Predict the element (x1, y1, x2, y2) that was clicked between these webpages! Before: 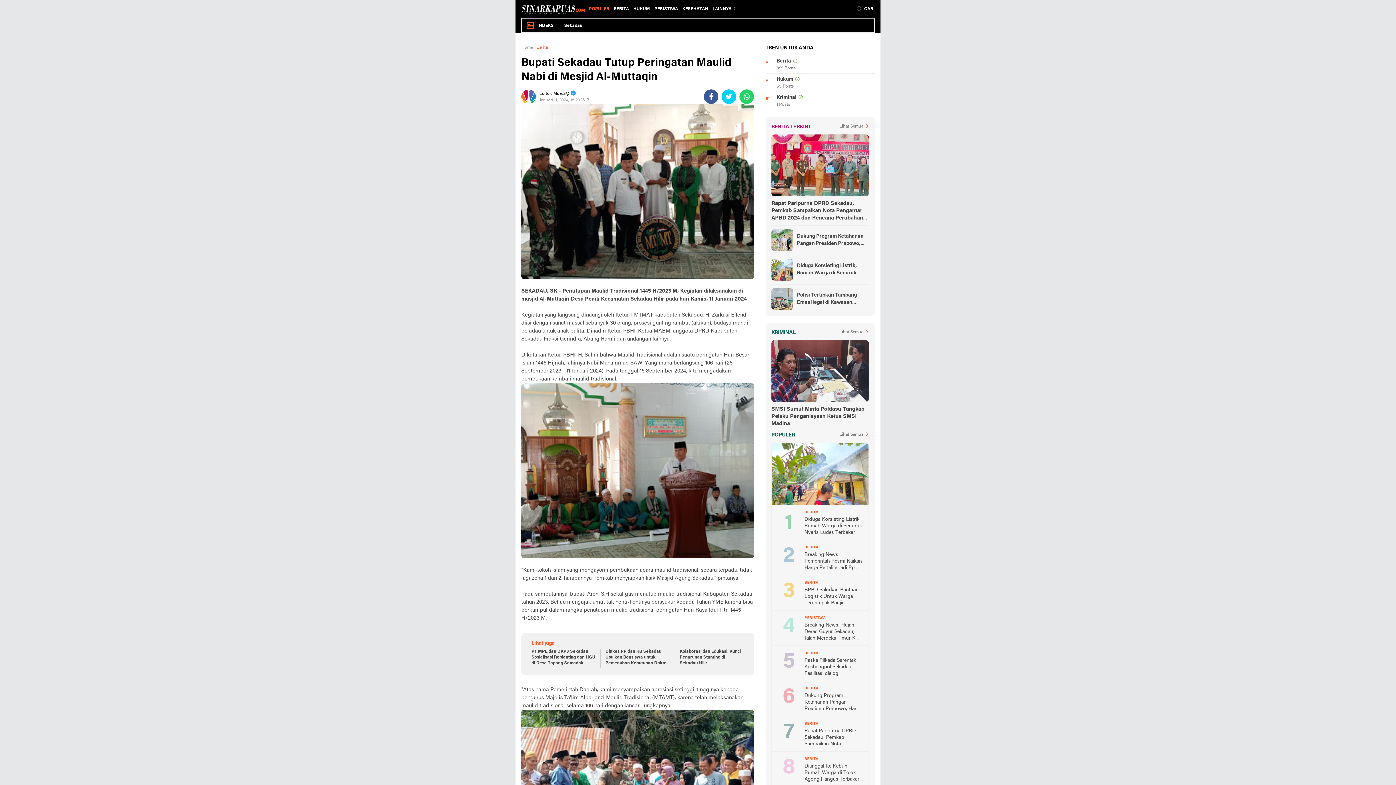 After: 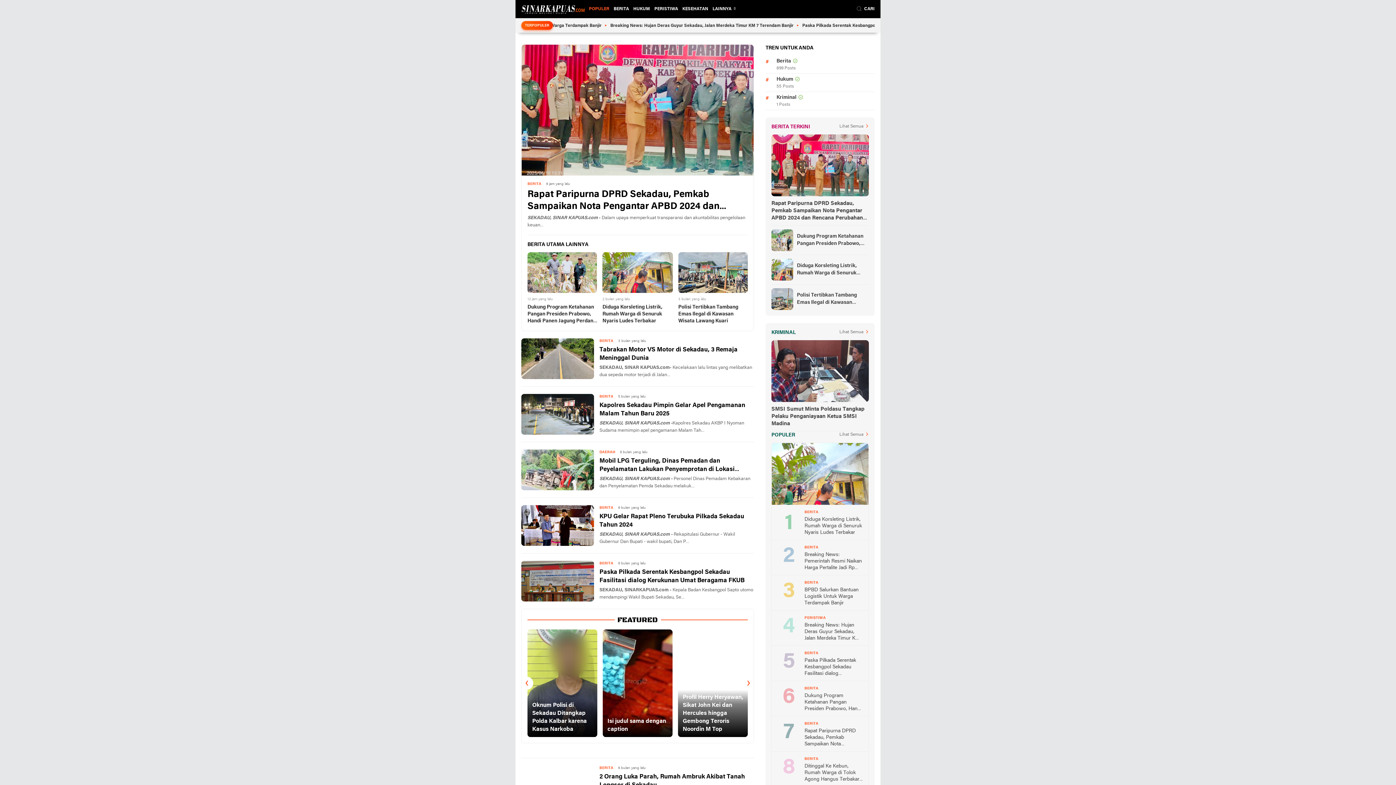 Action: bbox: (587, 3, 610, 14) label: POPULER